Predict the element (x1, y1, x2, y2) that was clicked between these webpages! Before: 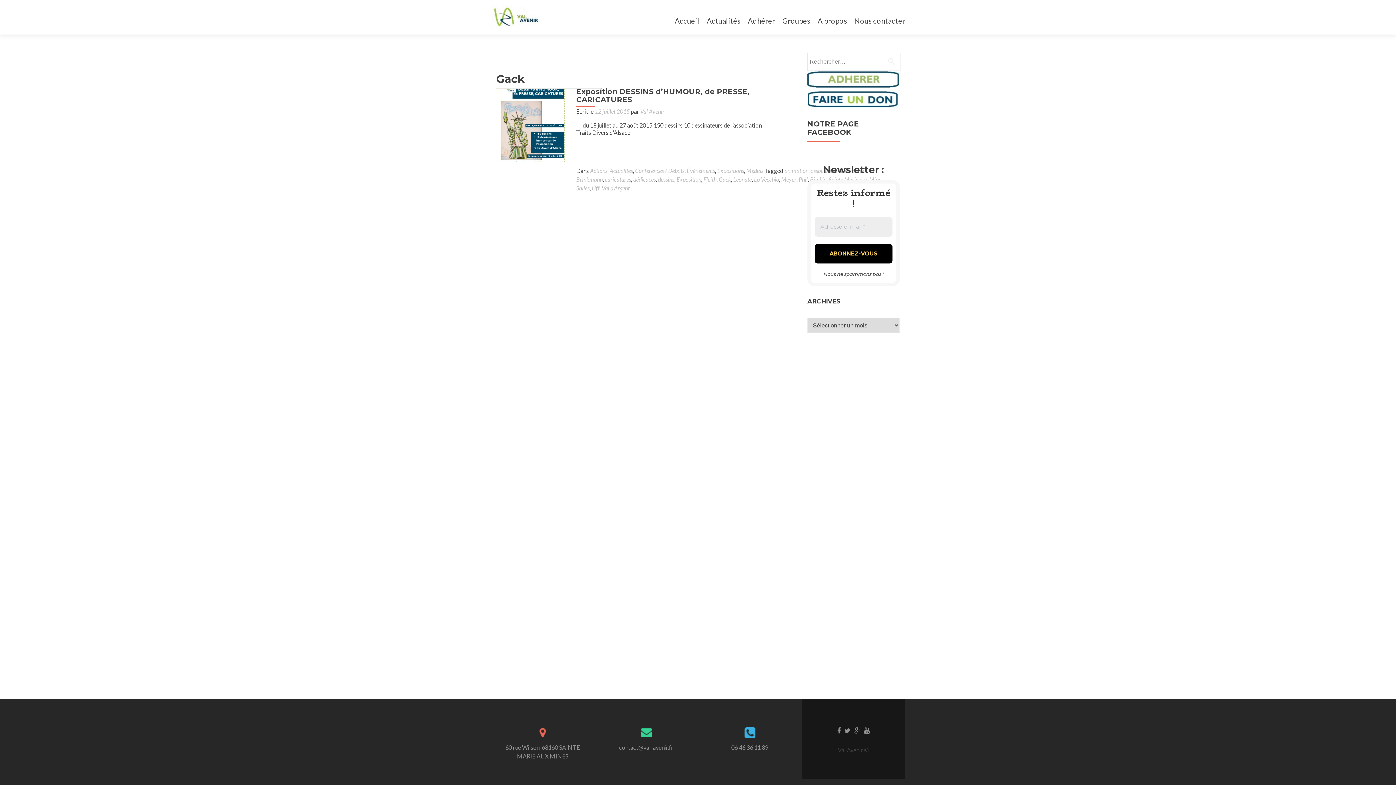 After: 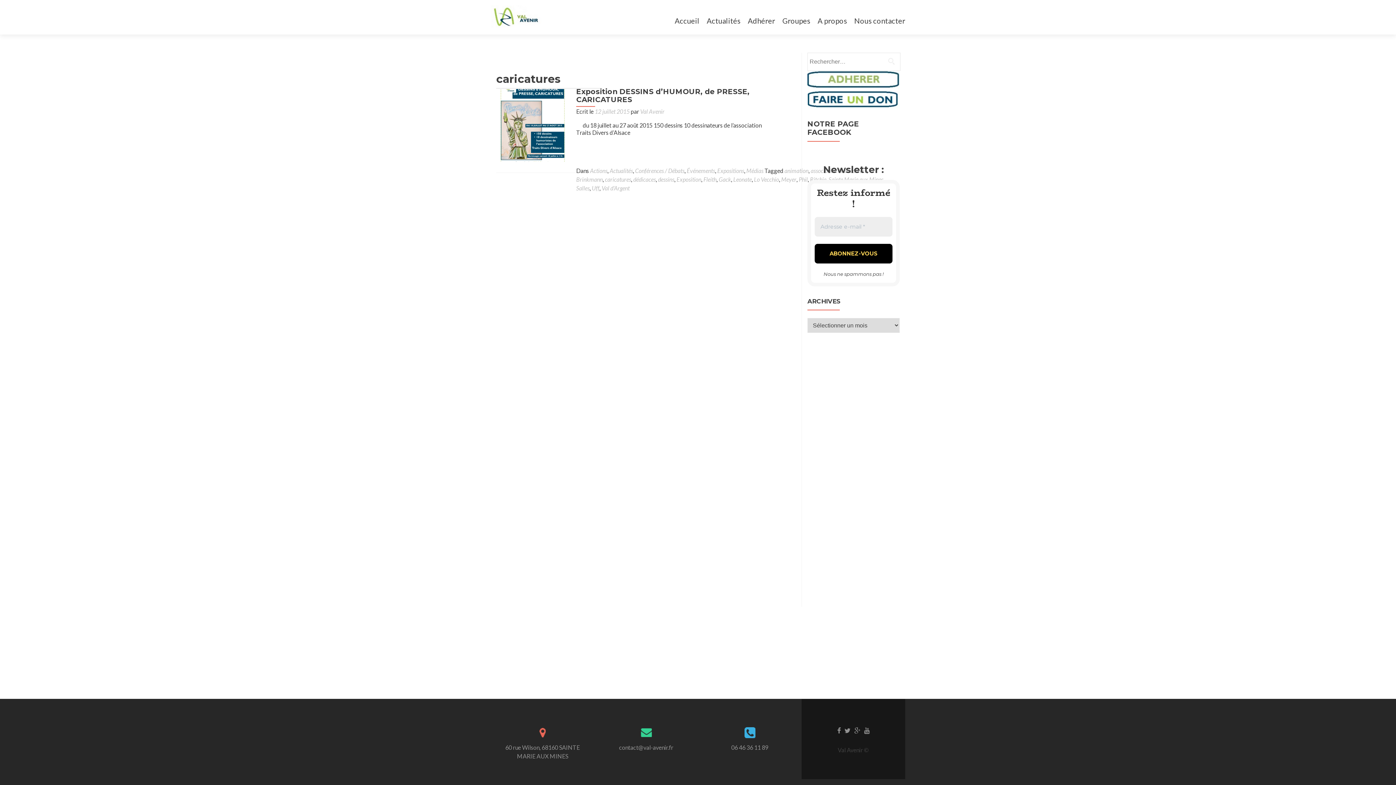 Action: bbox: (605, 176, 631, 182) label: caricatures